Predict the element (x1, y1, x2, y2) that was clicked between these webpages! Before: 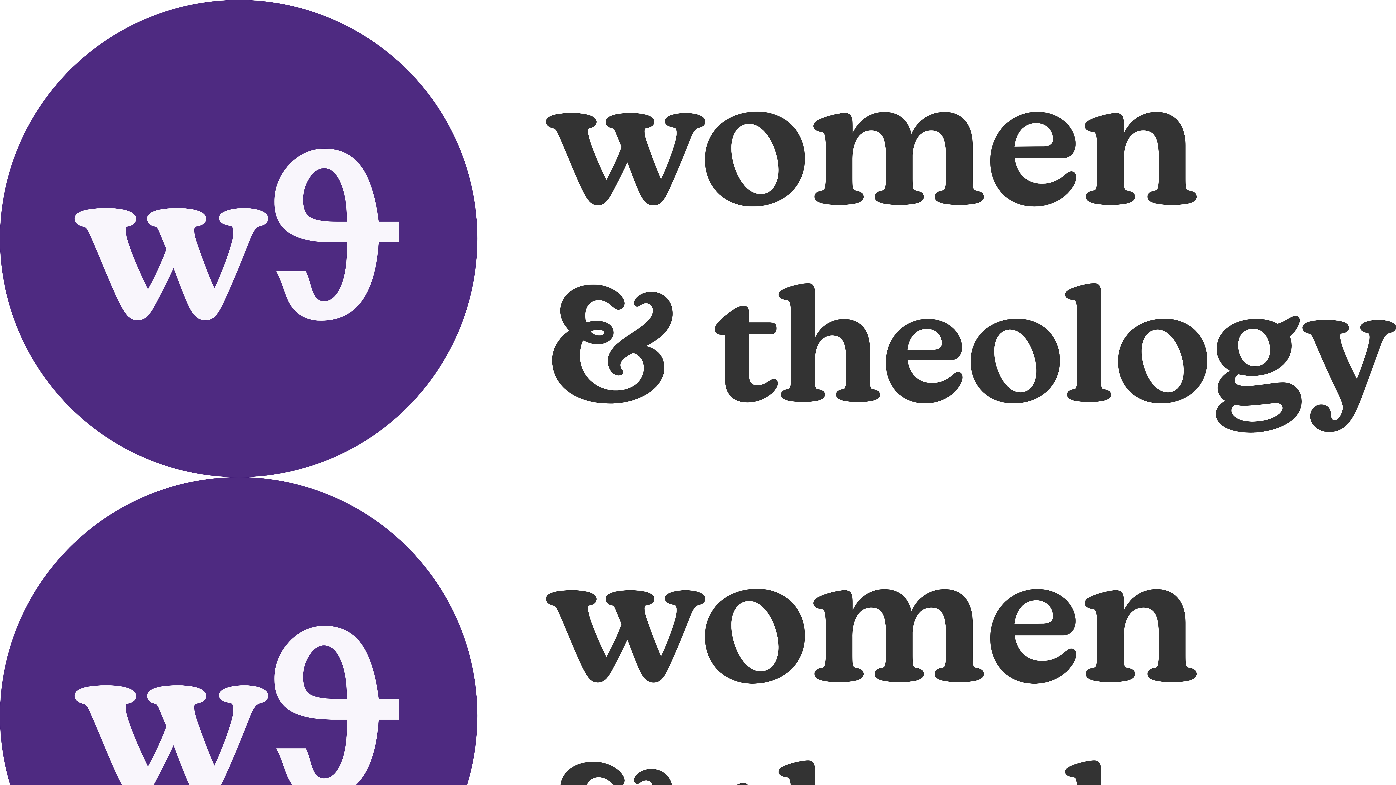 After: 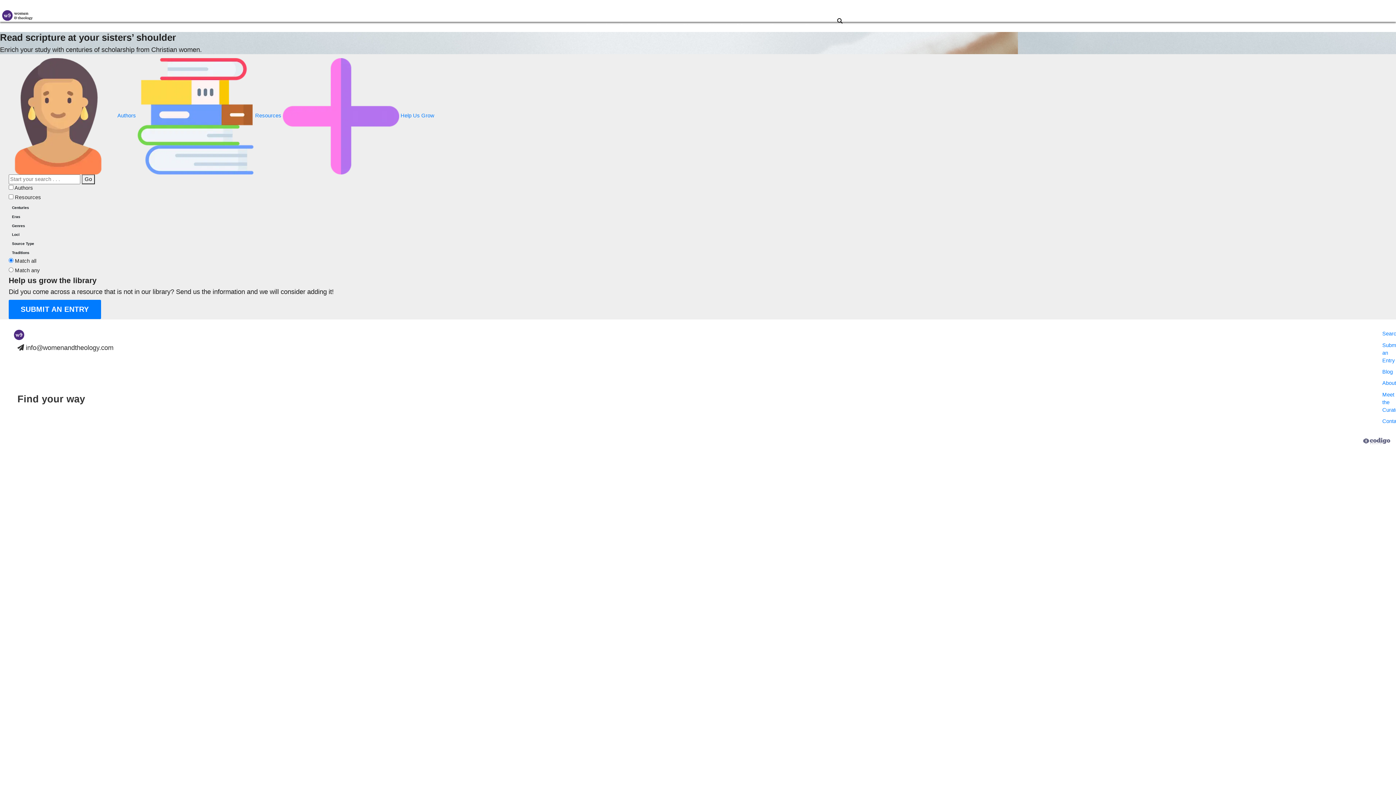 Action: bbox: (0, 235, 1396, 718) label:  